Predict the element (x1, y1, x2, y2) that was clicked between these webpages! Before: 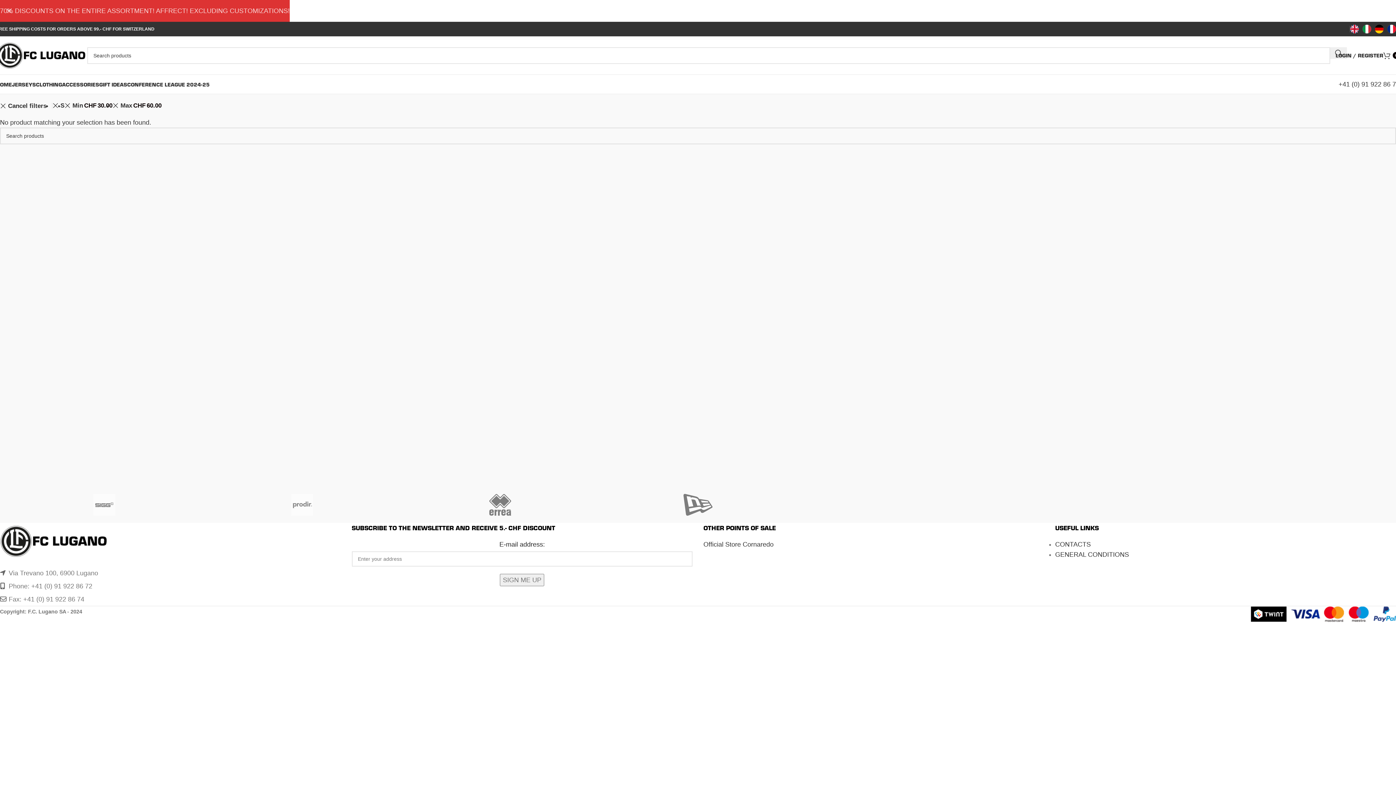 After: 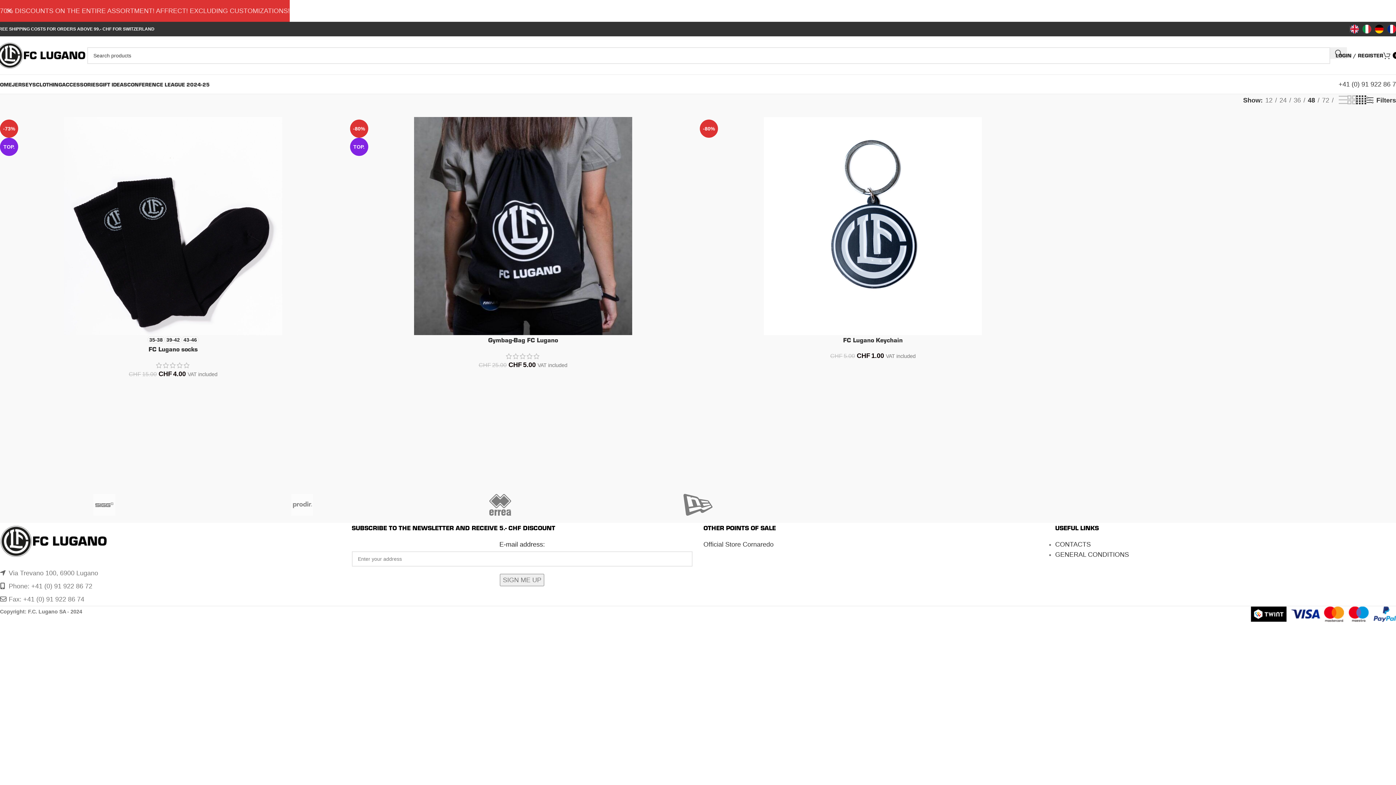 Action: label: ACCESSORIES bbox: (62, 77, 99, 91)